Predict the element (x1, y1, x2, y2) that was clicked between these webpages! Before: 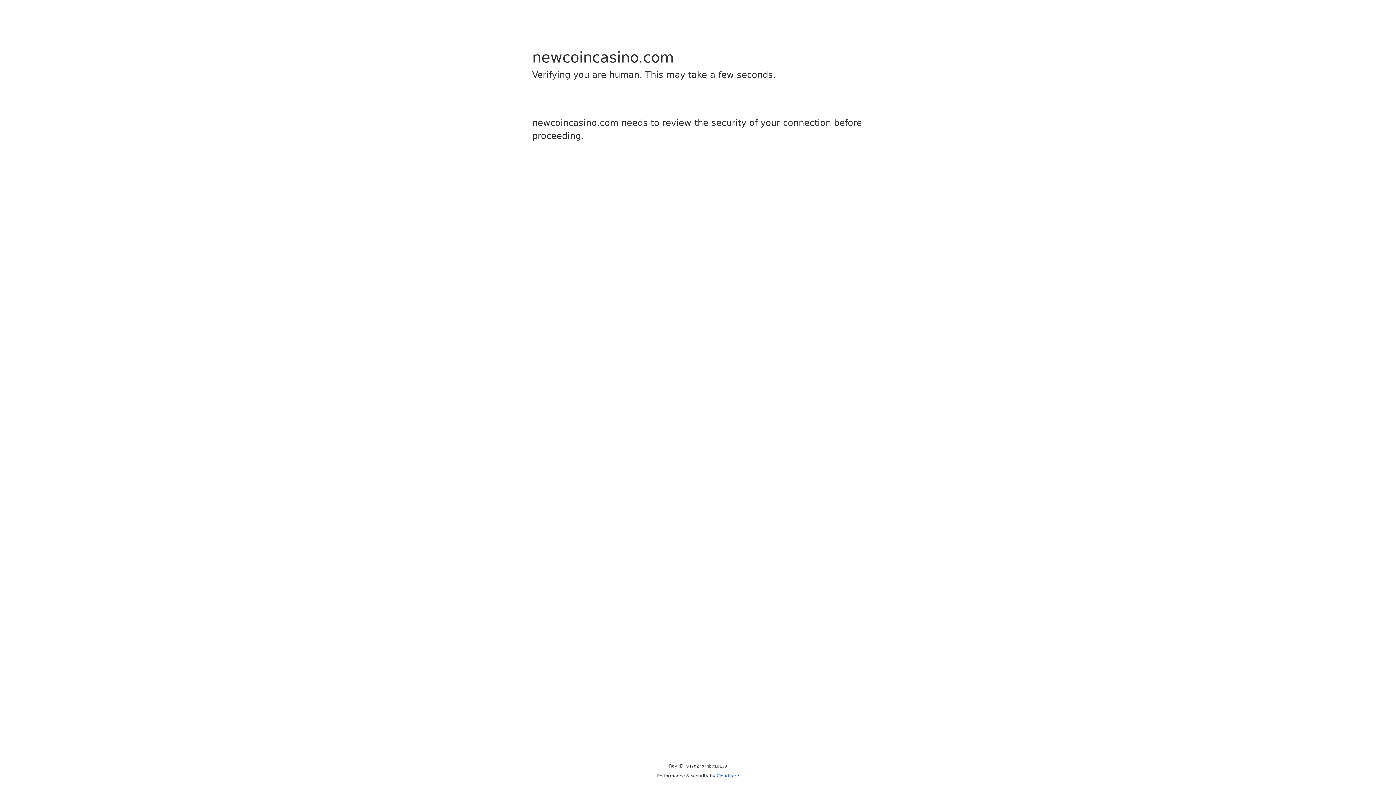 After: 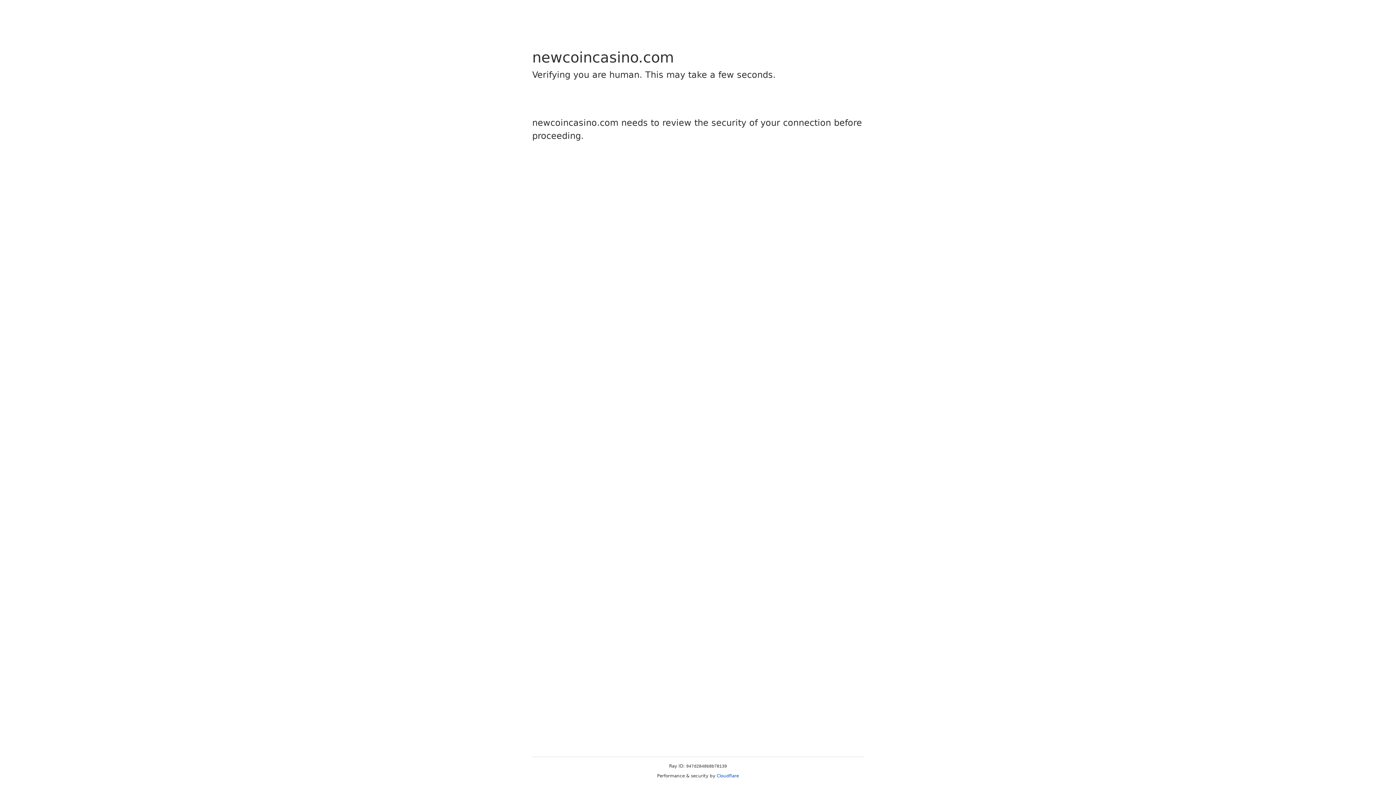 Action: label: Cloudflare bbox: (716, 773, 739, 778)